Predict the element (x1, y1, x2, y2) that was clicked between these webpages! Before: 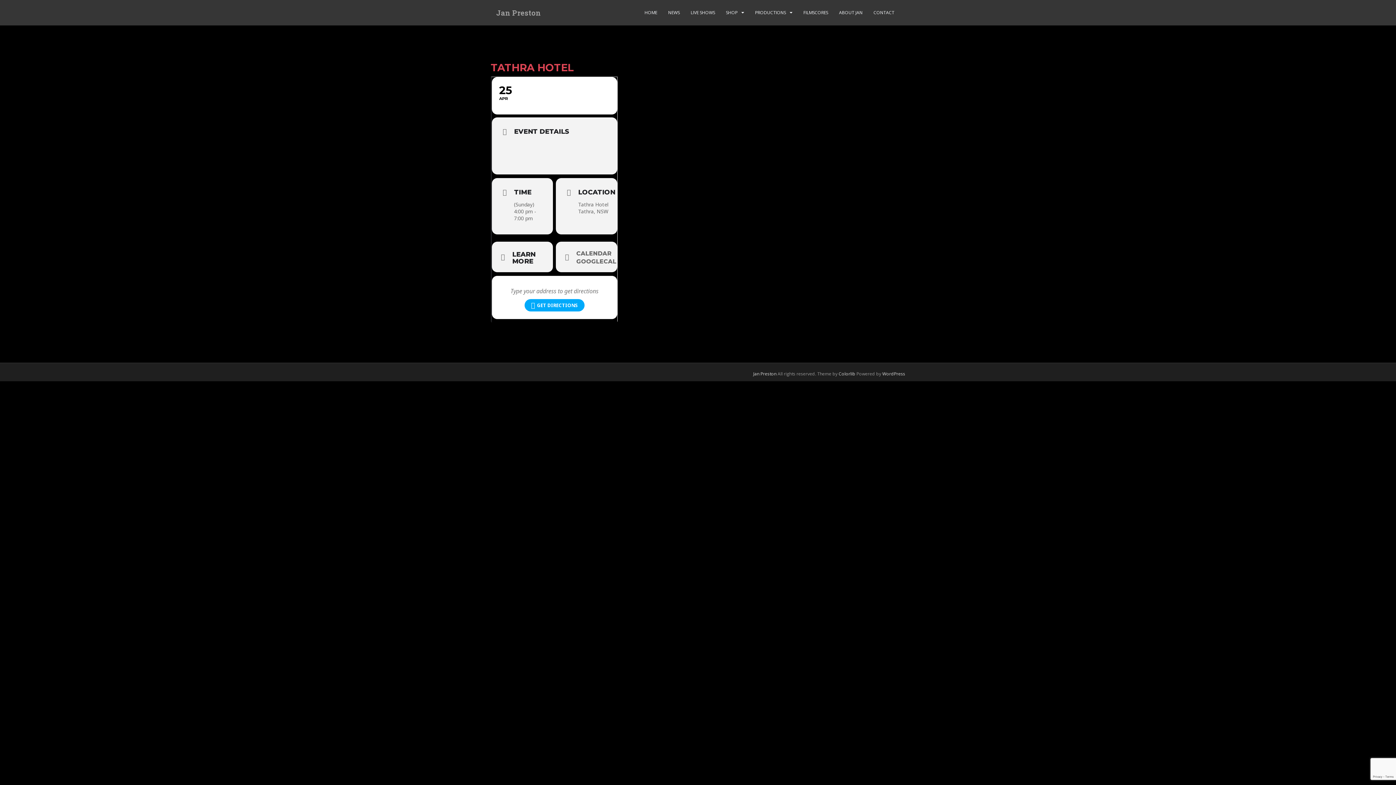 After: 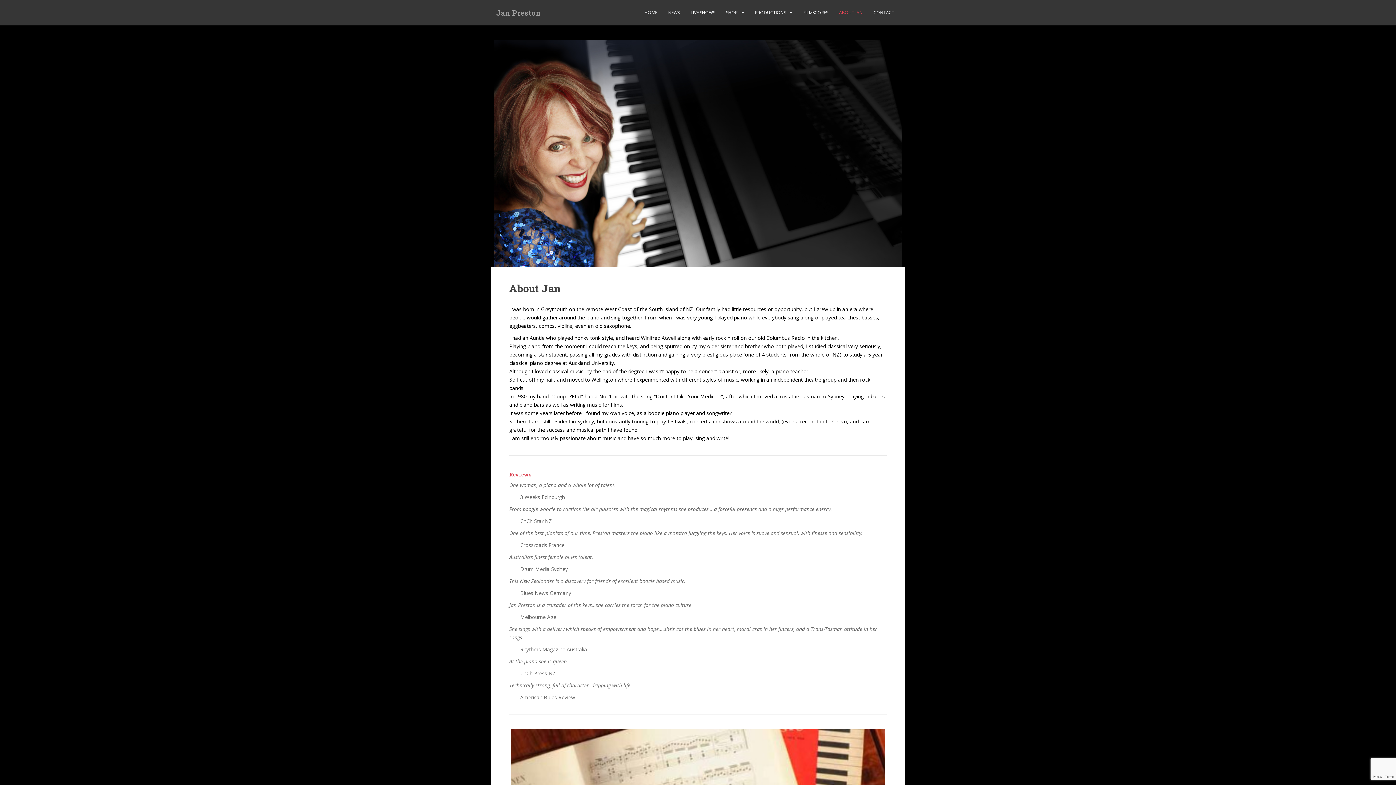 Action: bbox: (839, 5, 862, 20) label: ABOUT JAN